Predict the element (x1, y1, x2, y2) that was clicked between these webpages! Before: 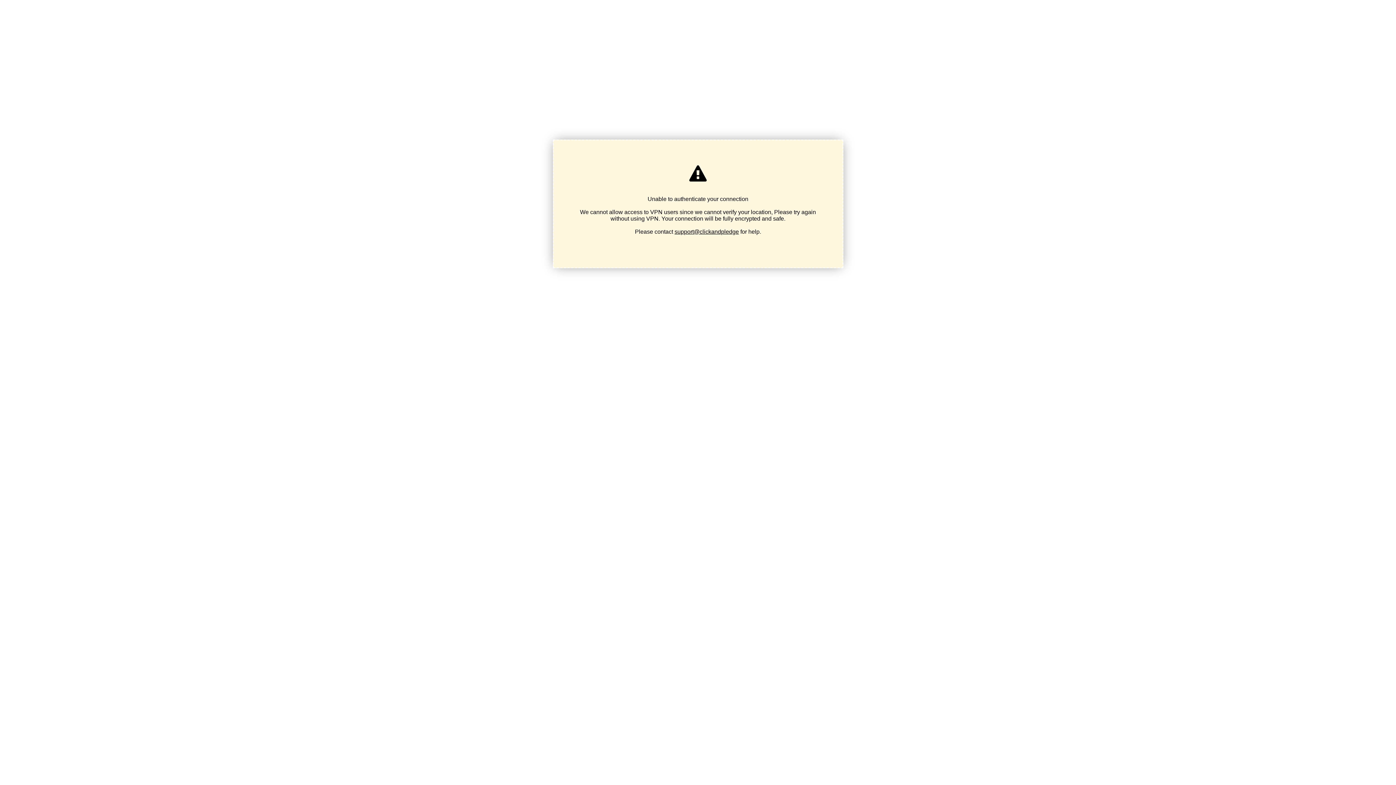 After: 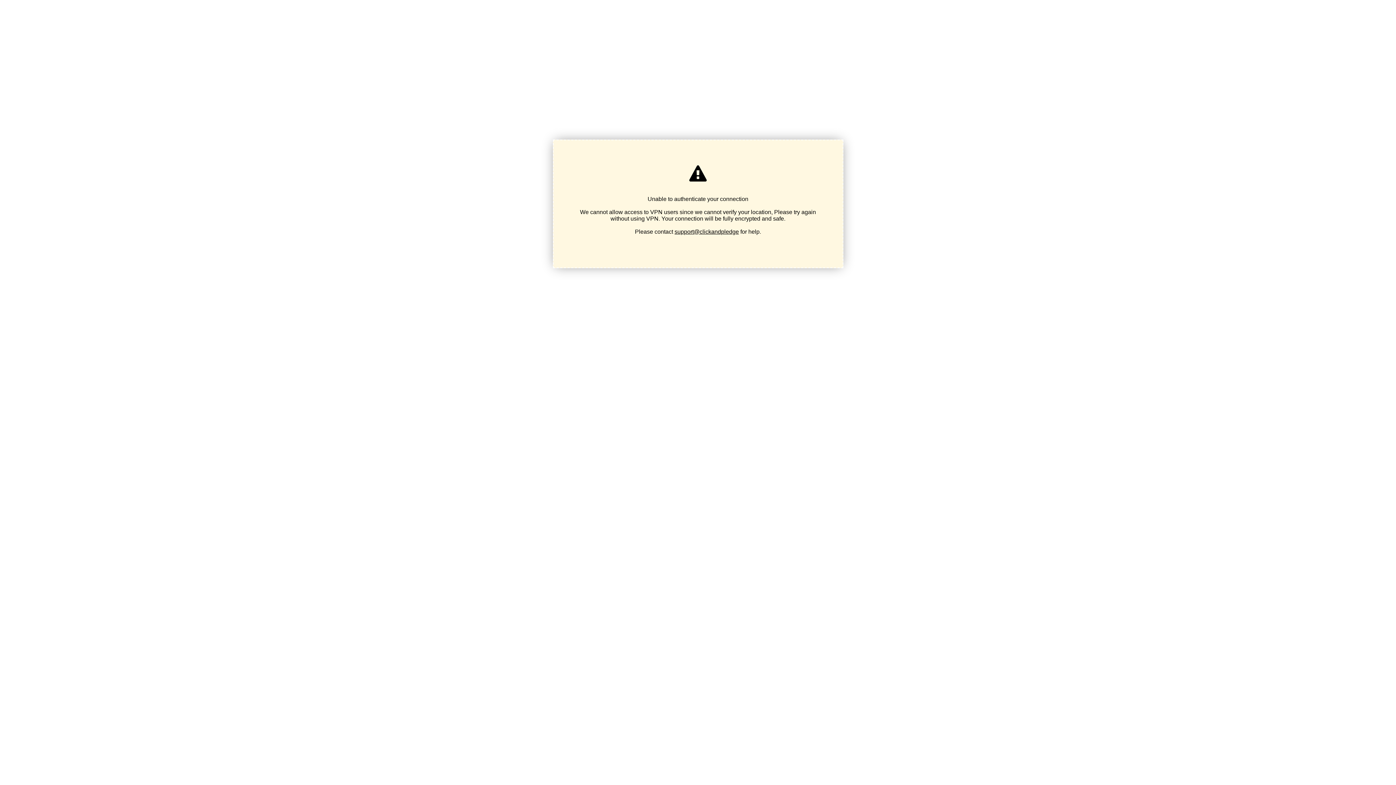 Action: label: support@clickandpledge bbox: (674, 228, 739, 234)